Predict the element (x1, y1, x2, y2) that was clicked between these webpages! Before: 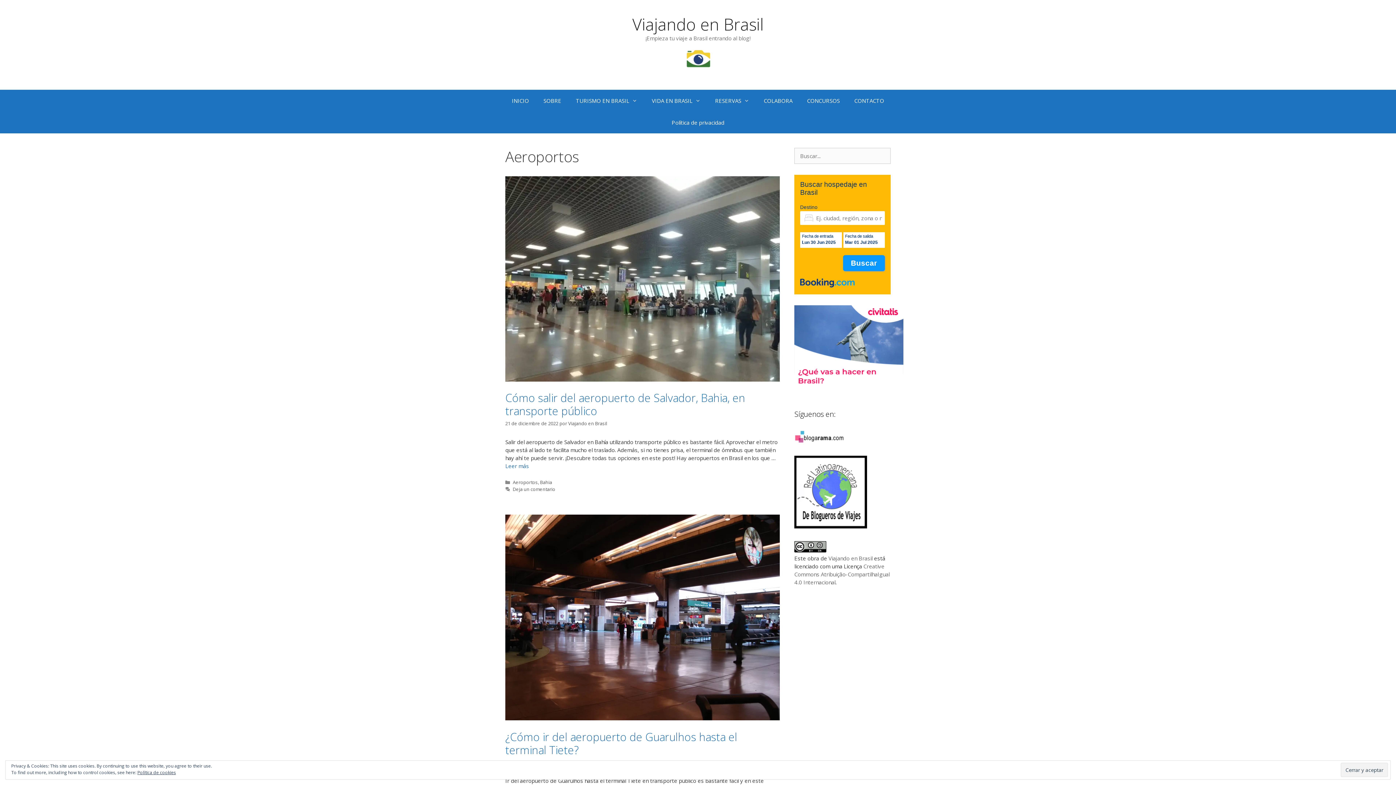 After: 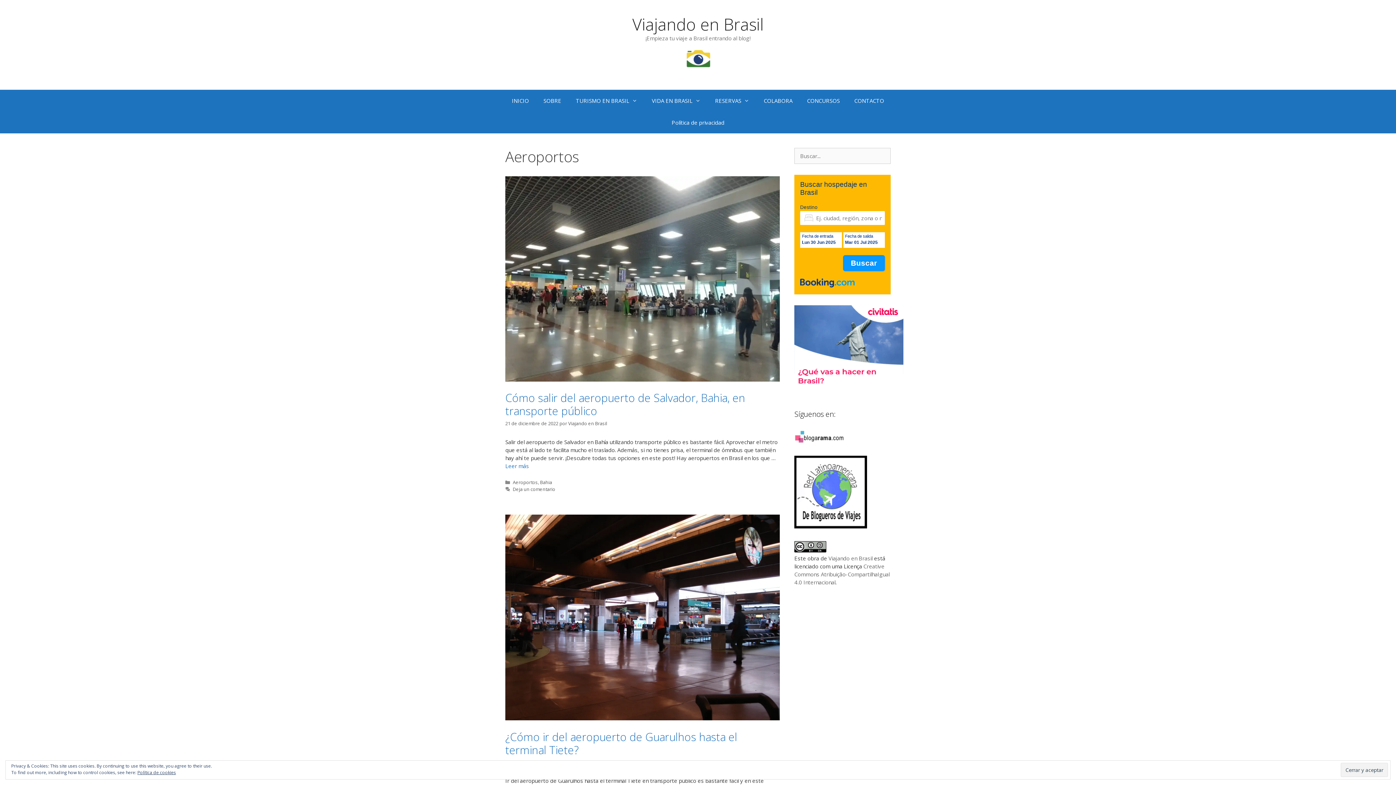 Action: bbox: (794, 390, 903, 397)